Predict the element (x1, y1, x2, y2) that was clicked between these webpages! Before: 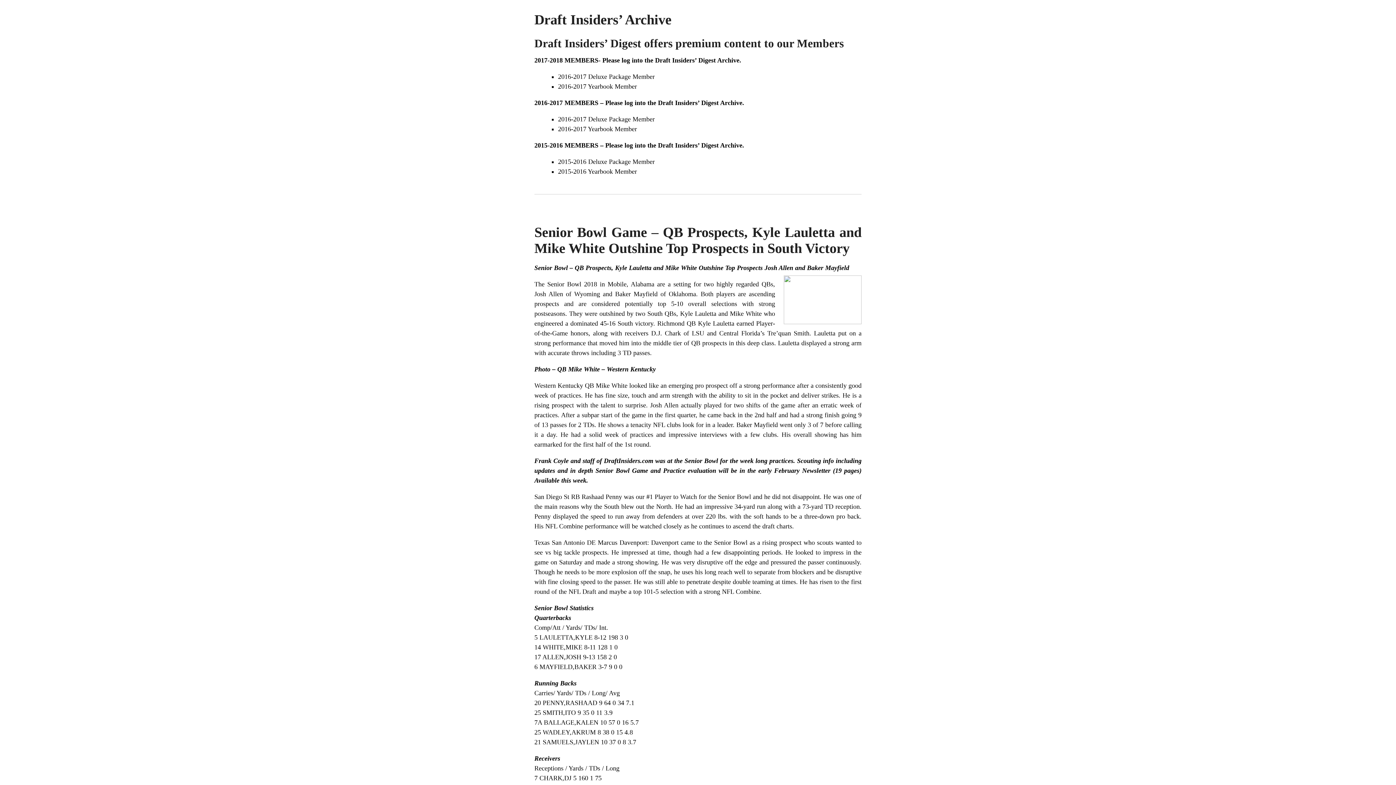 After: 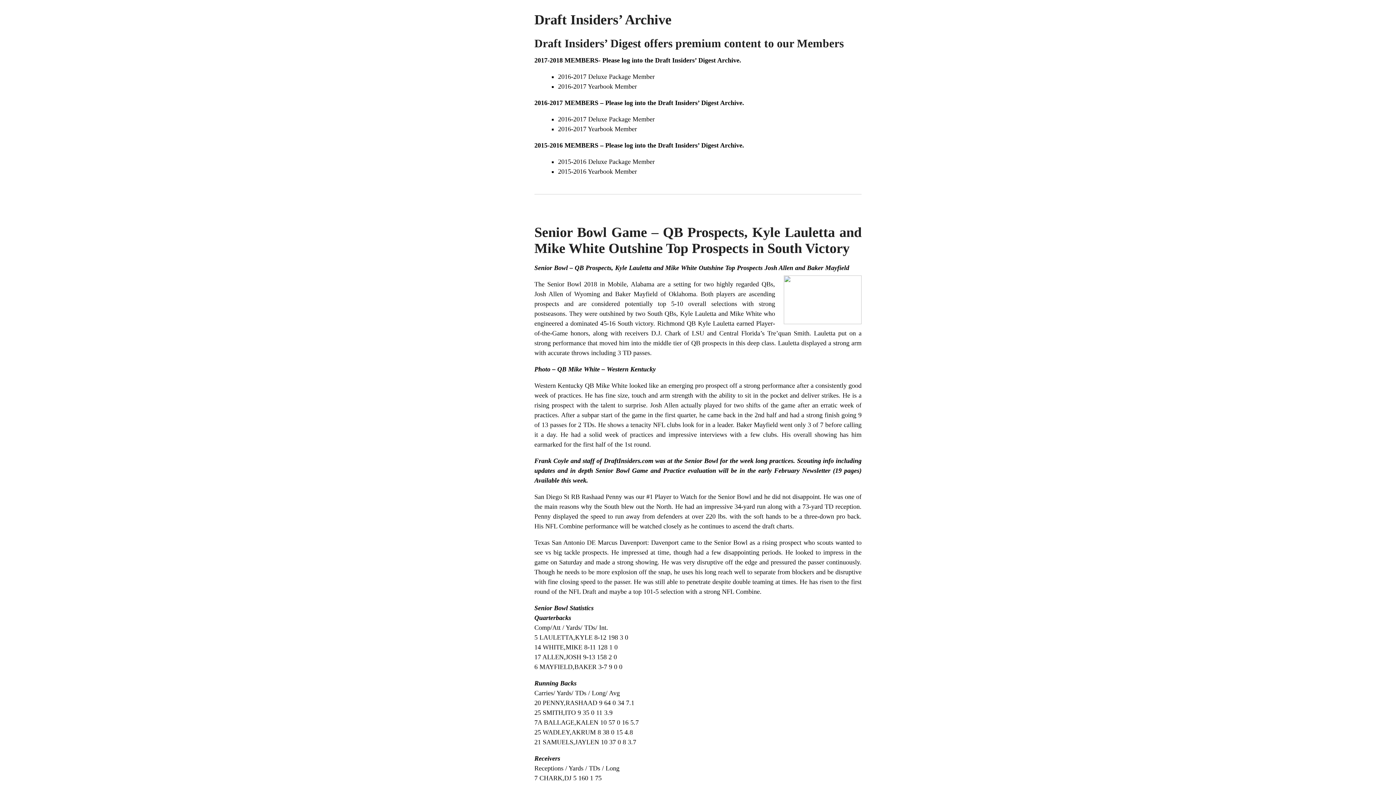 Action: bbox: (558, 83, 637, 90) label: 2016-2017 Yearbook Member